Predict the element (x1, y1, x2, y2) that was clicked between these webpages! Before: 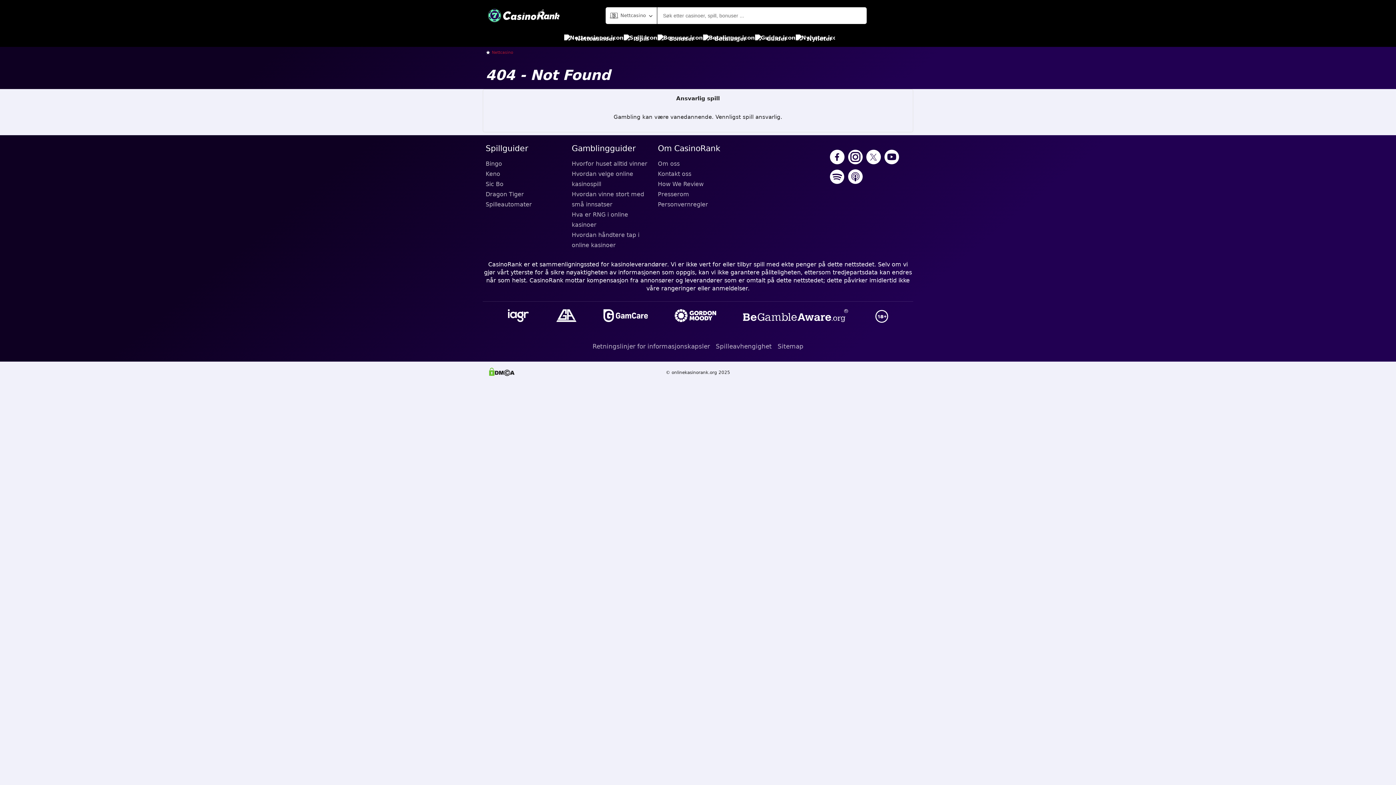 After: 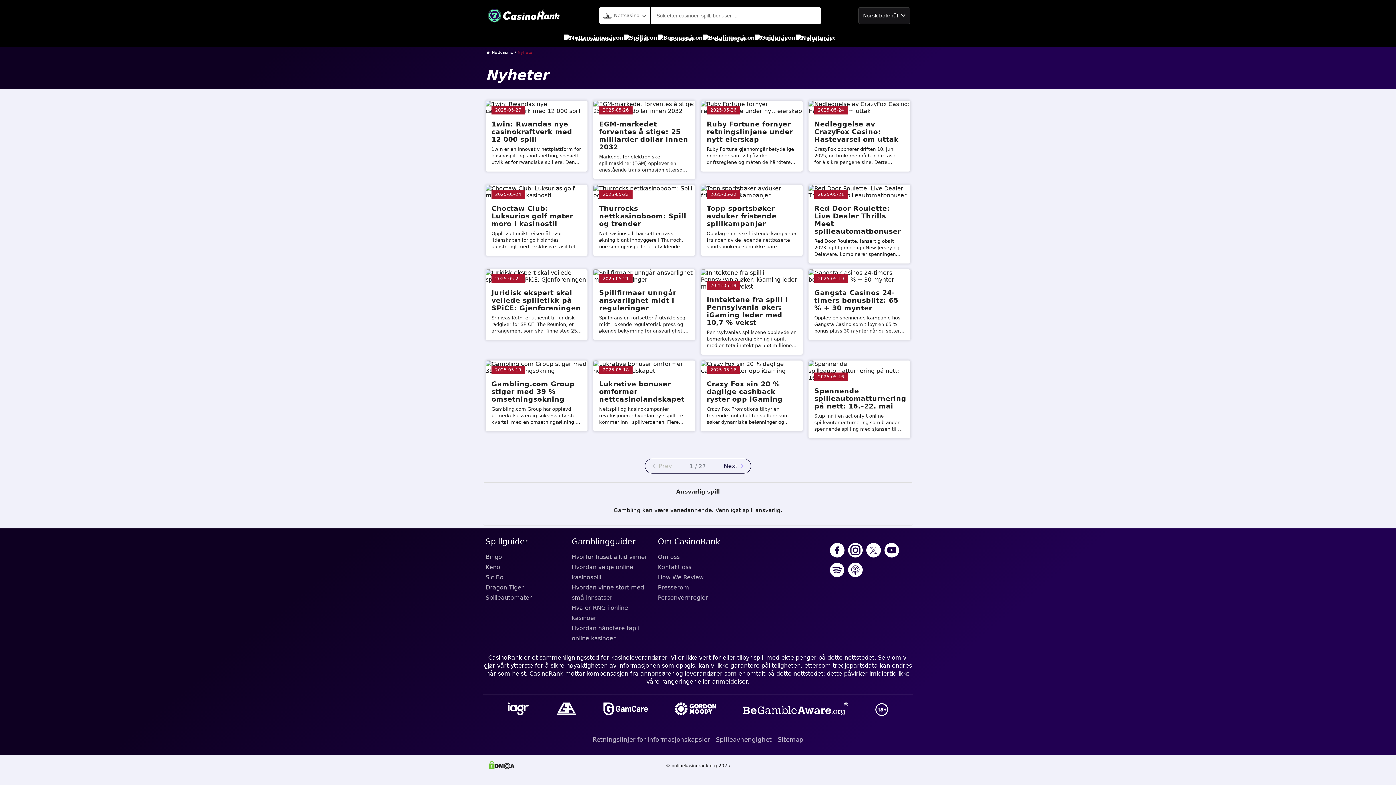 Action: bbox: (795, 30, 832, 46) label: Nyheter